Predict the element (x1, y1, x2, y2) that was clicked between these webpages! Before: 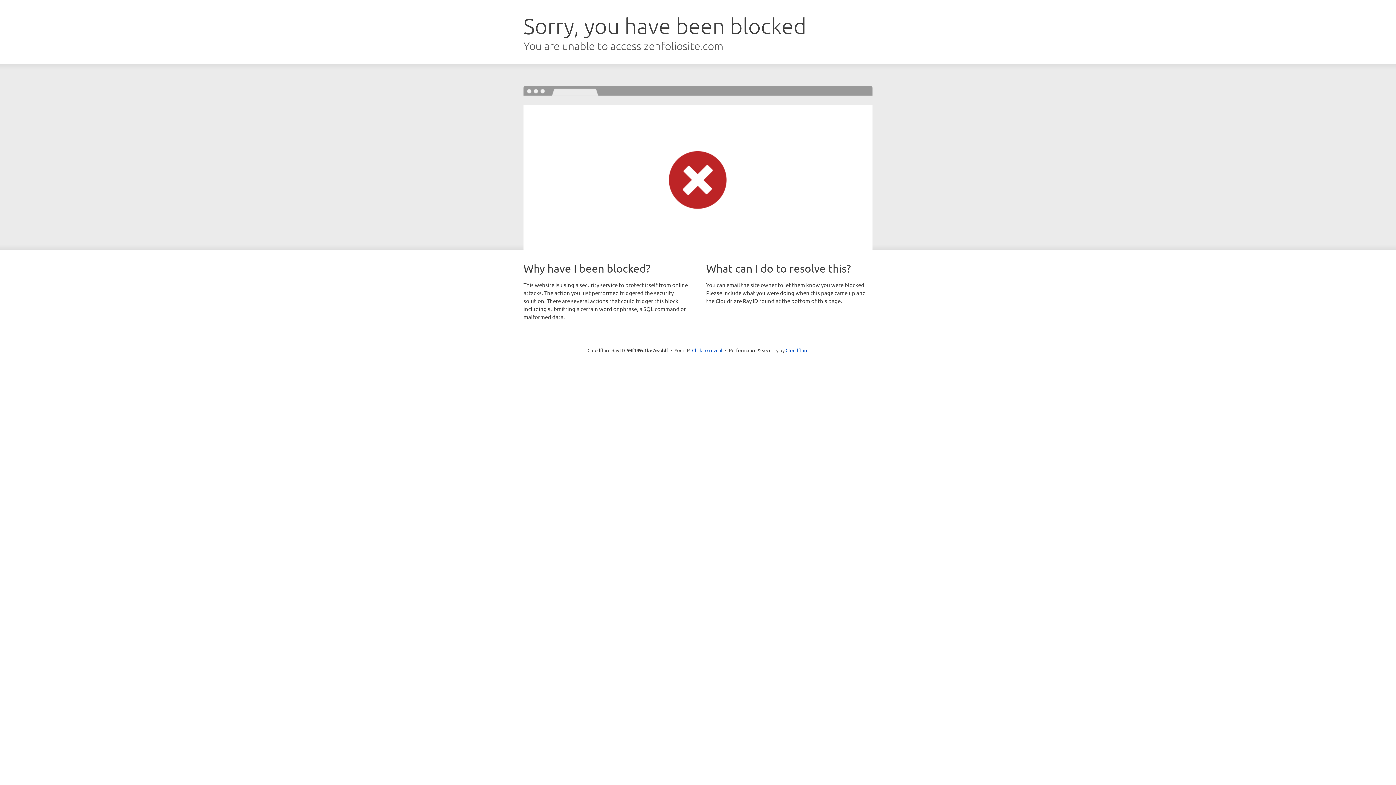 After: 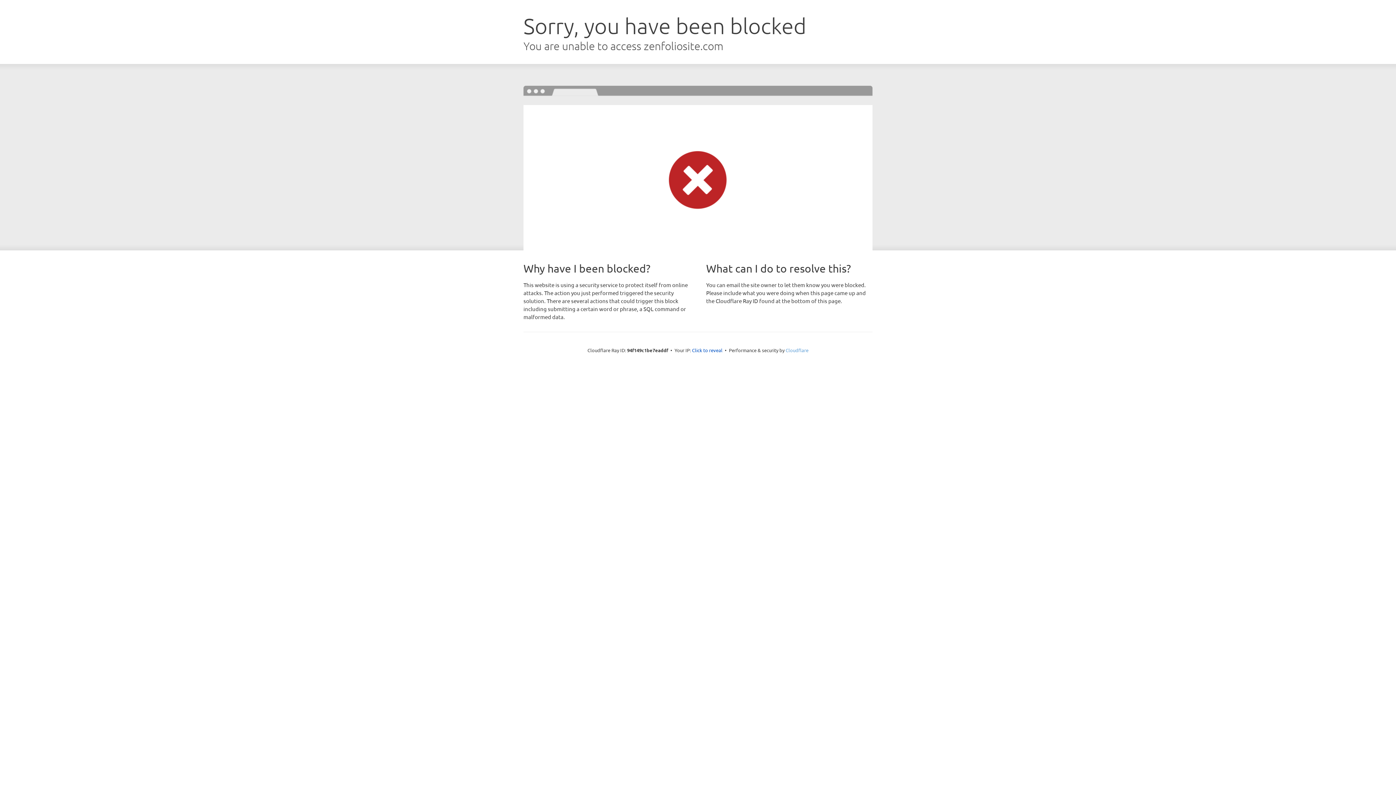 Action: bbox: (785, 347, 808, 353) label: Cloudflare